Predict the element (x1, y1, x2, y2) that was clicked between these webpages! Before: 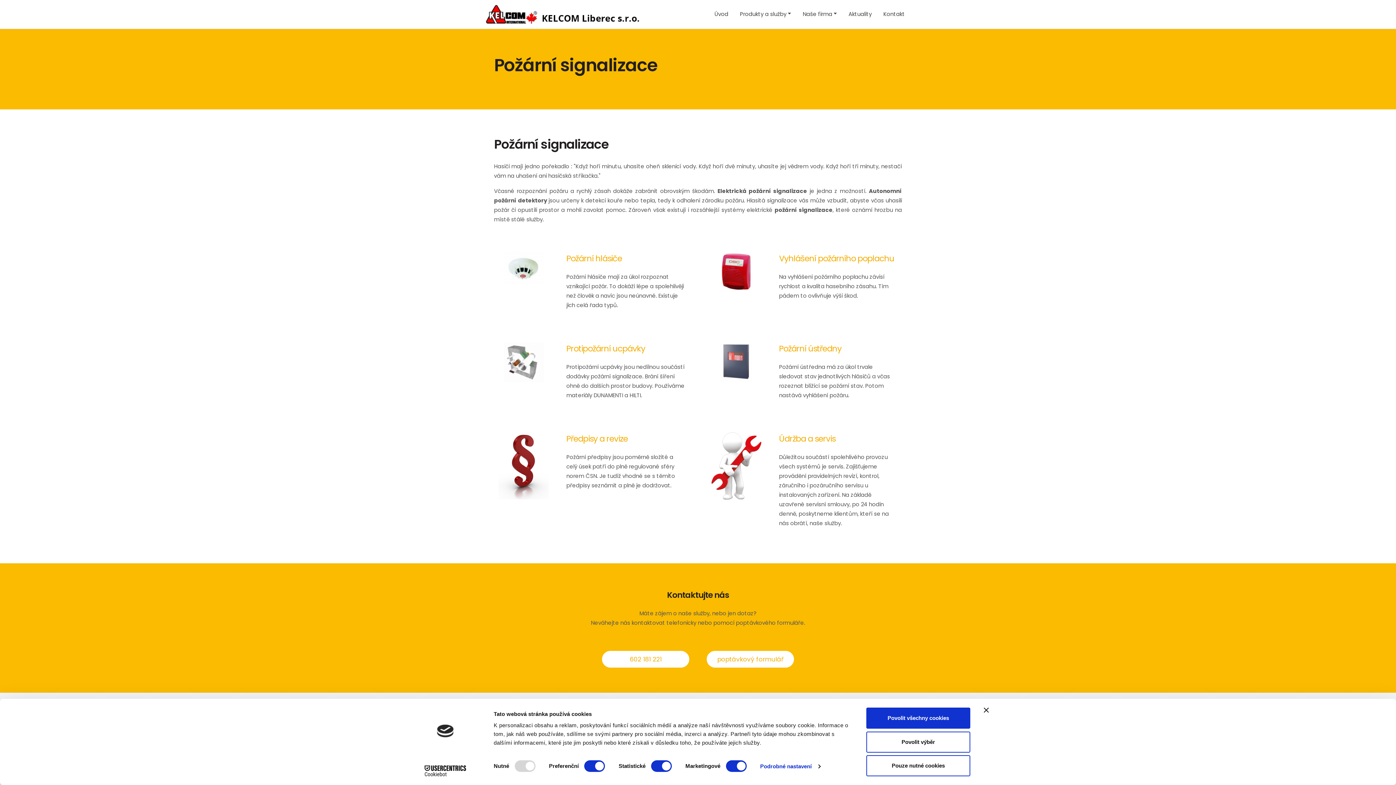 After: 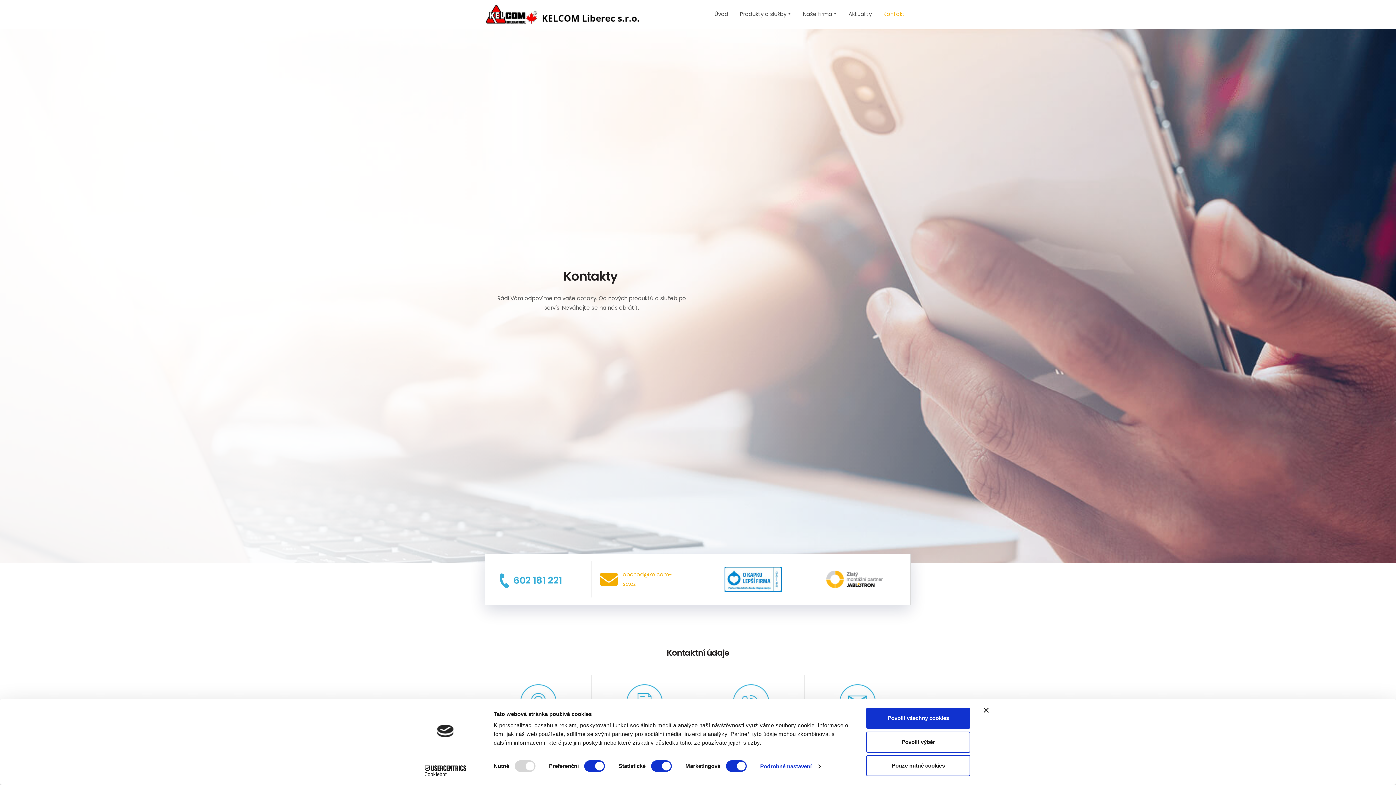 Action: label: Kontakt bbox: (883, 9, 905, 19)